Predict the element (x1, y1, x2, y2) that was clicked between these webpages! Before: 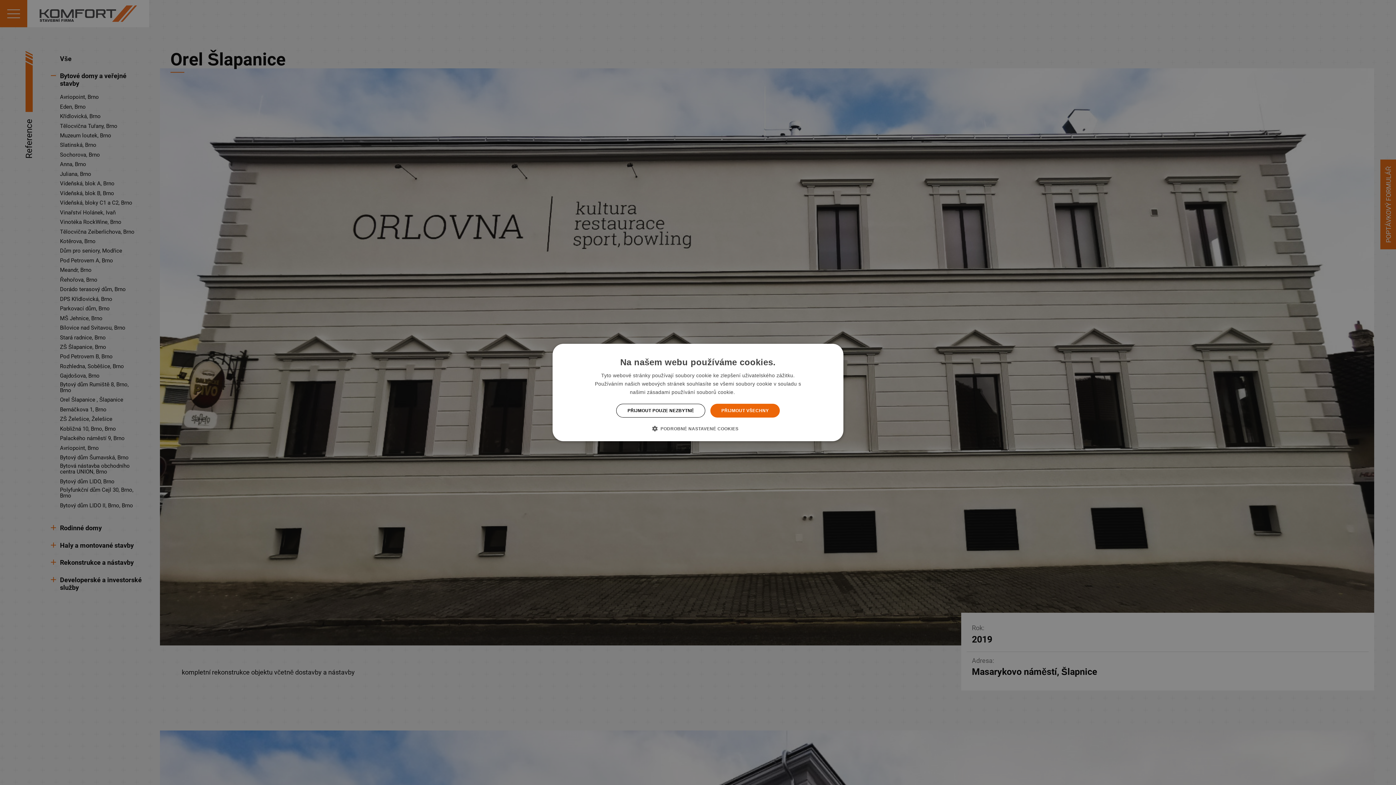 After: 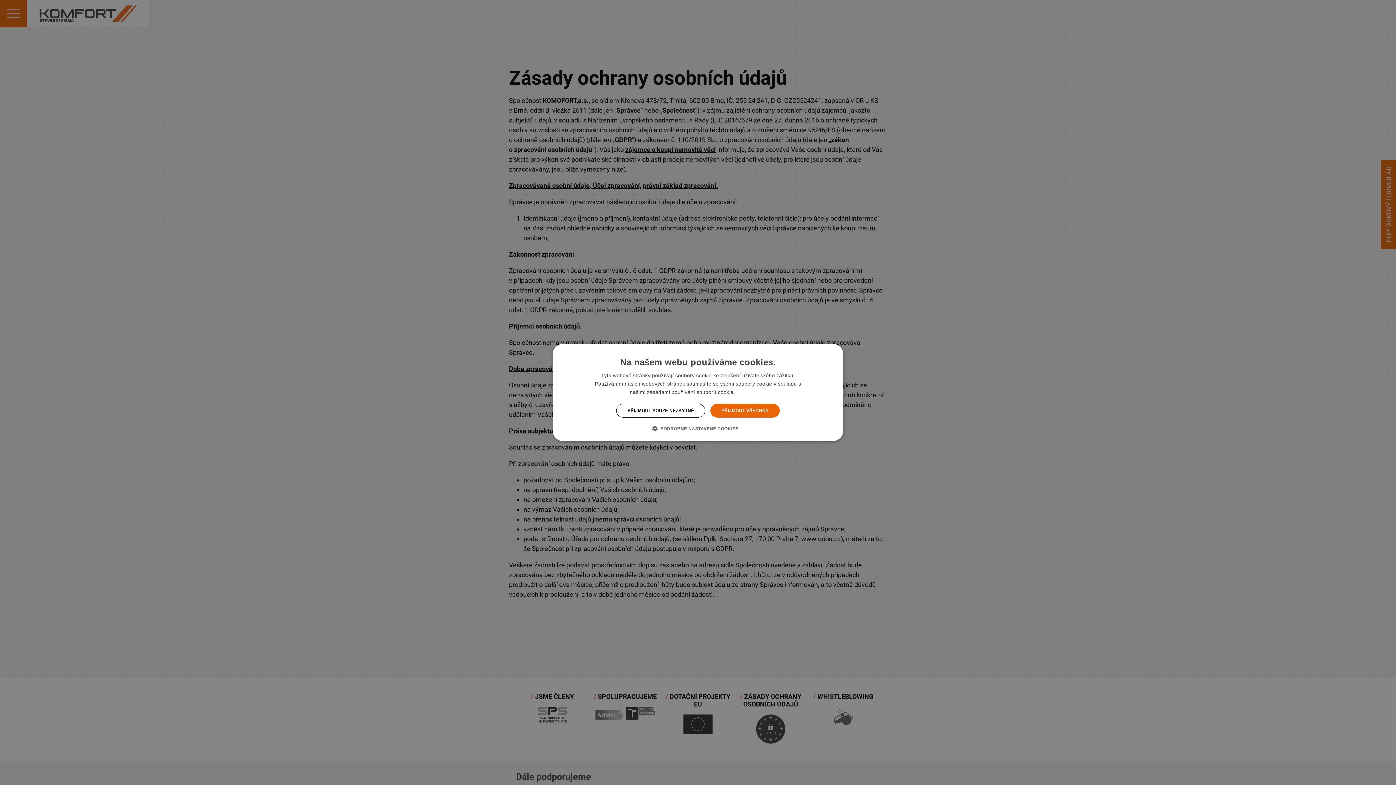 Action: bbox: (736, 390, 766, 395) label: Více informací